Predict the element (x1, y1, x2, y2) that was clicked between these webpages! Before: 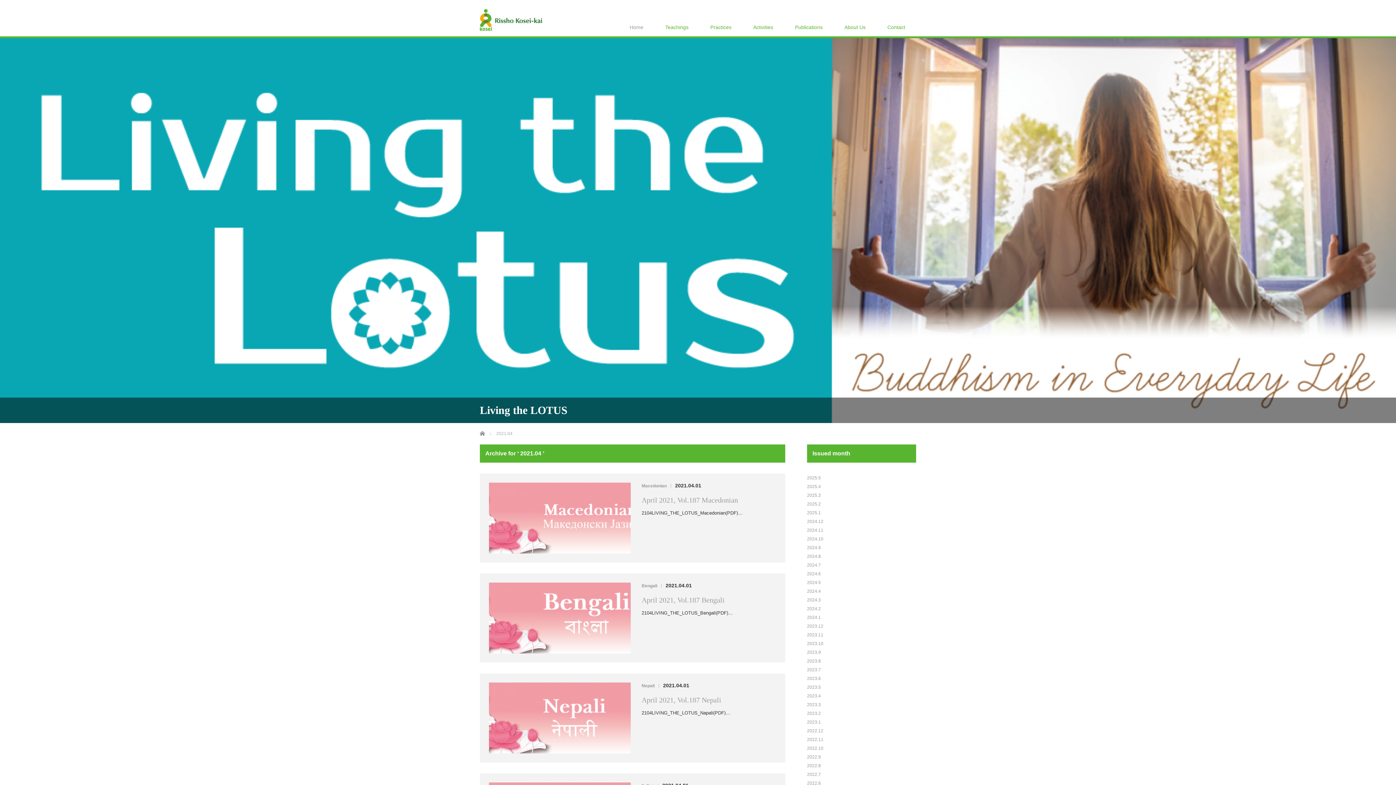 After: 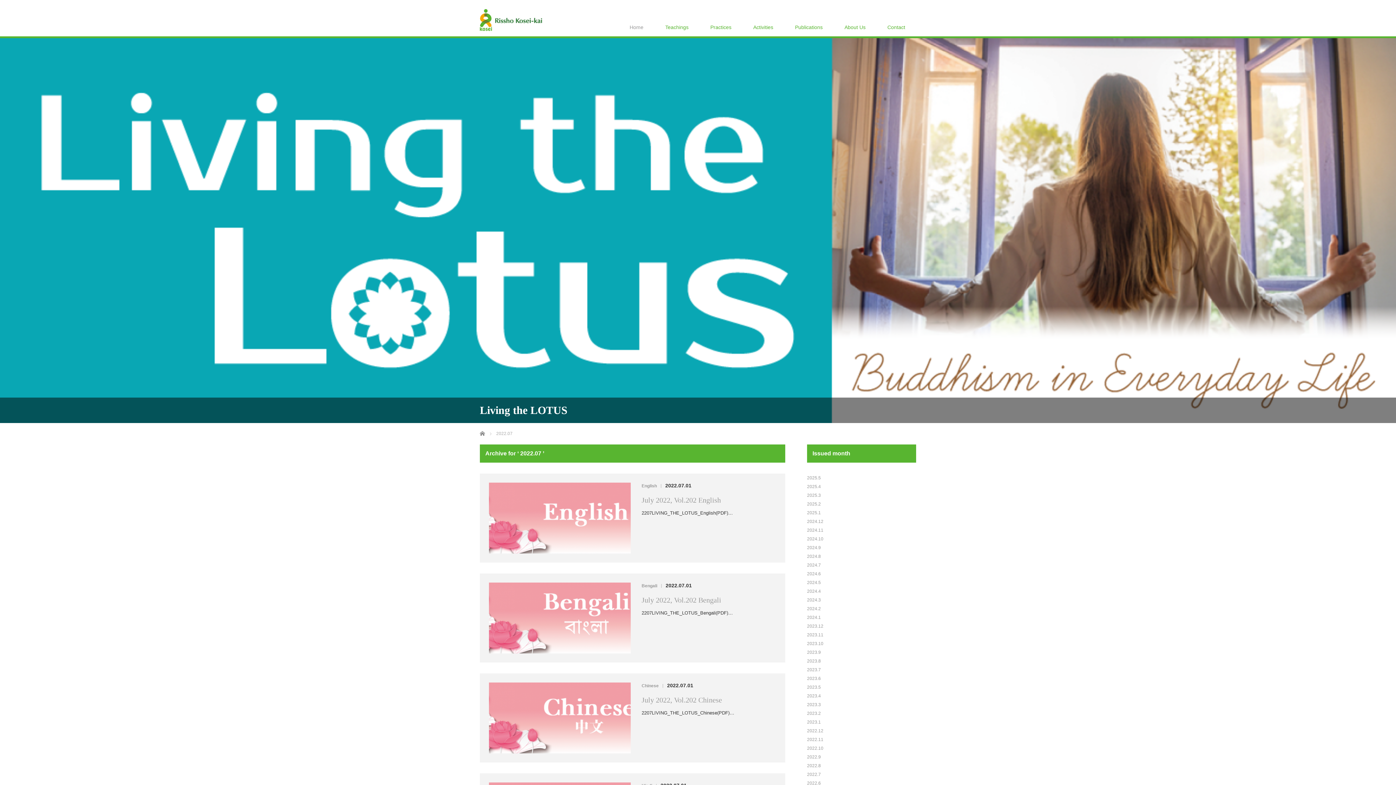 Action: bbox: (807, 772, 821, 777) label: 2022.7